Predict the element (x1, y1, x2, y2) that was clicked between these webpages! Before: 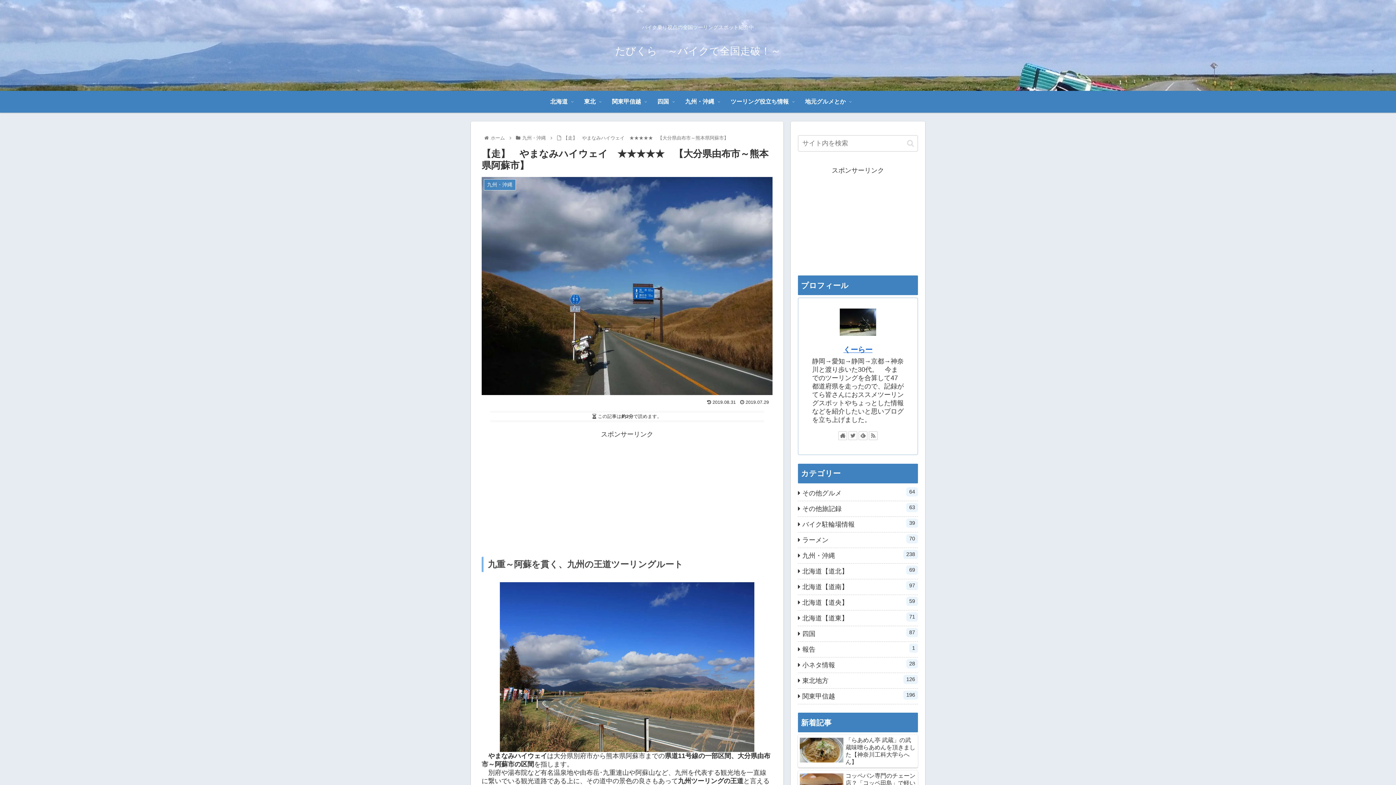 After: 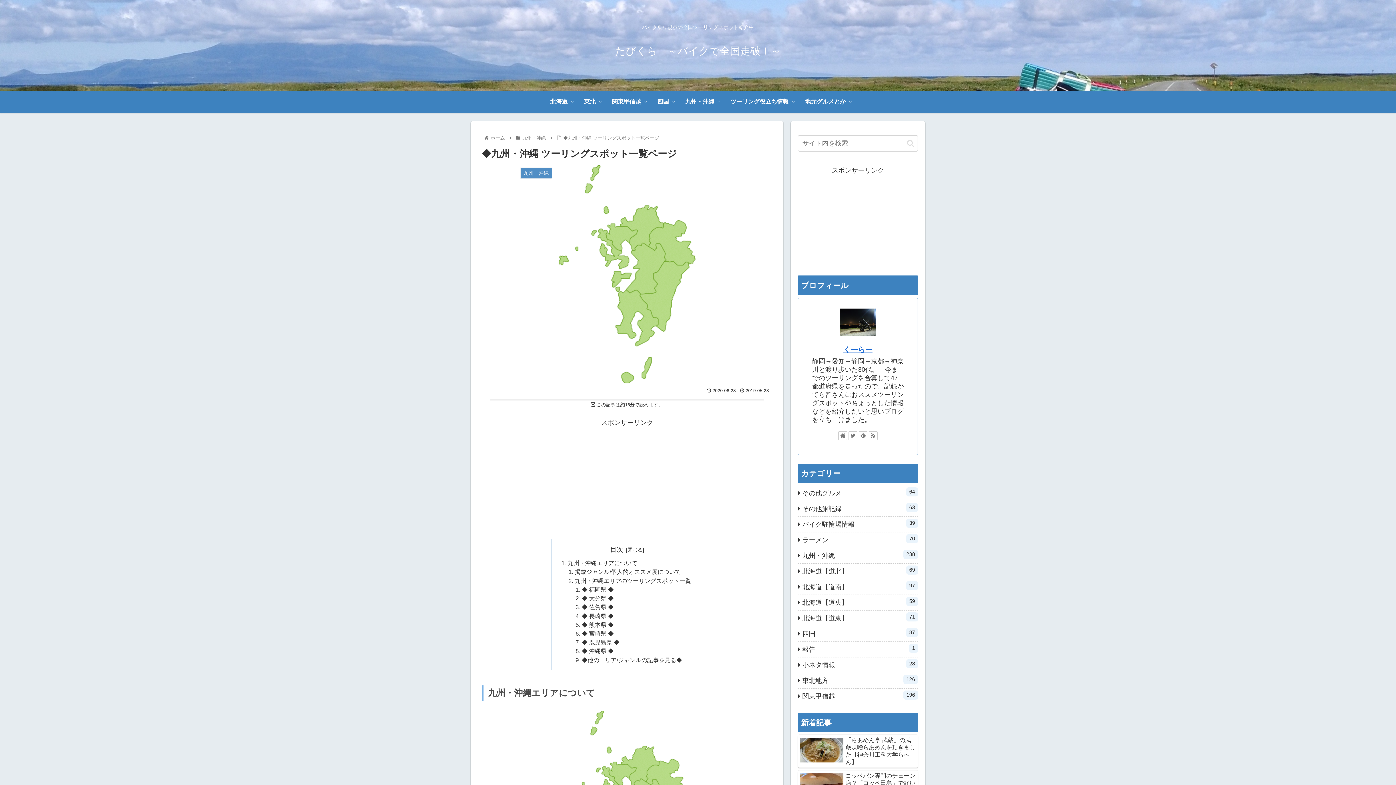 Action: label: 九州・沖縄 bbox: (677, 90, 722, 112)